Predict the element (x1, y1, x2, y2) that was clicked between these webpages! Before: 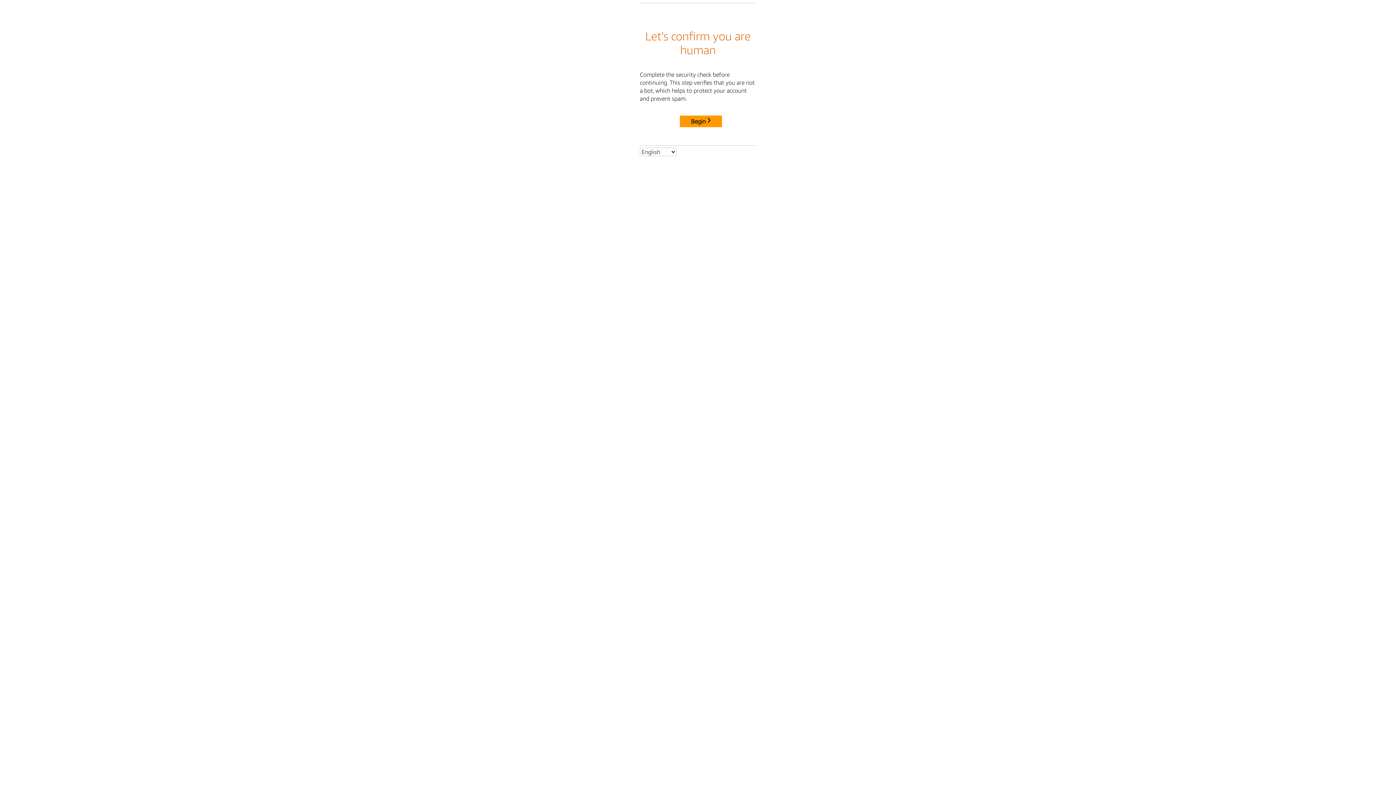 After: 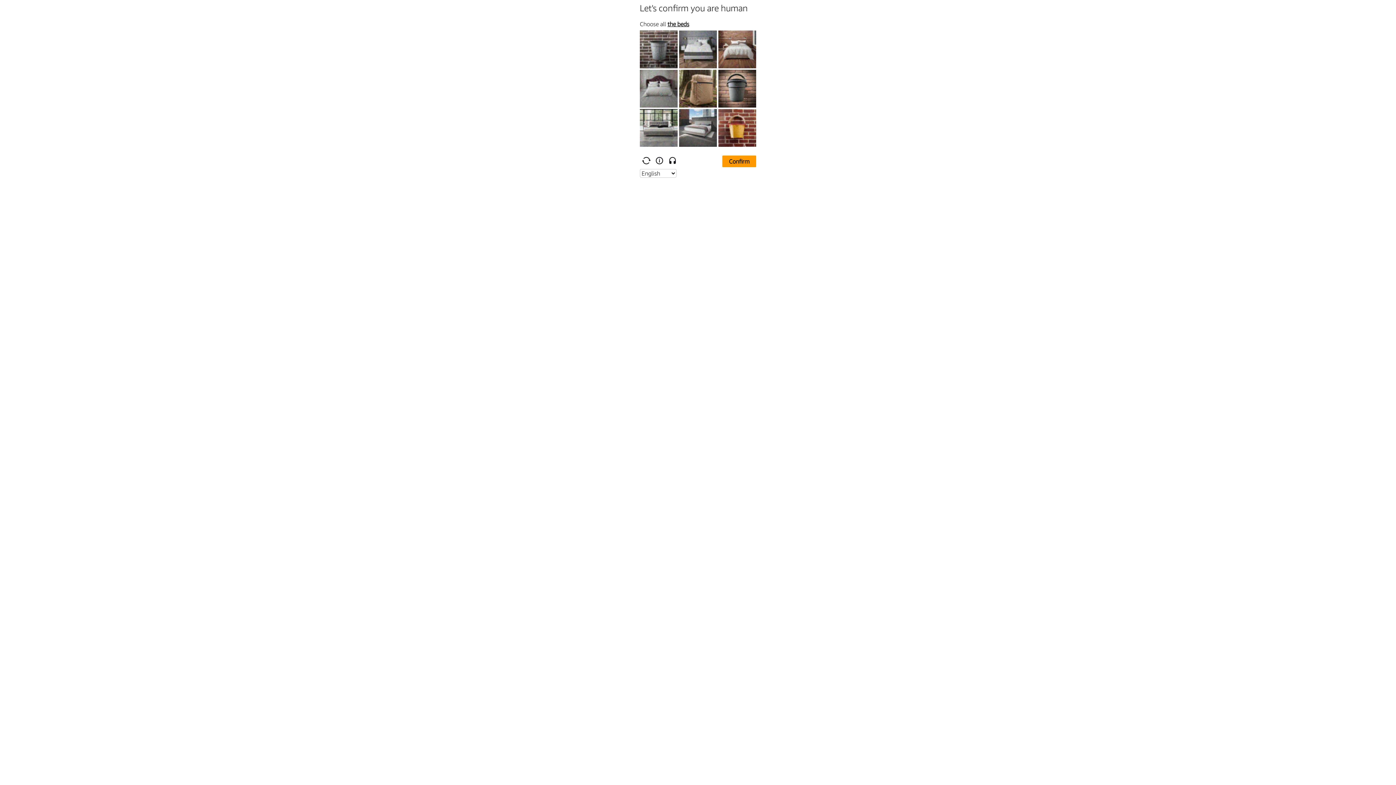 Action: label: Begin bbox: (680, 115, 722, 127)